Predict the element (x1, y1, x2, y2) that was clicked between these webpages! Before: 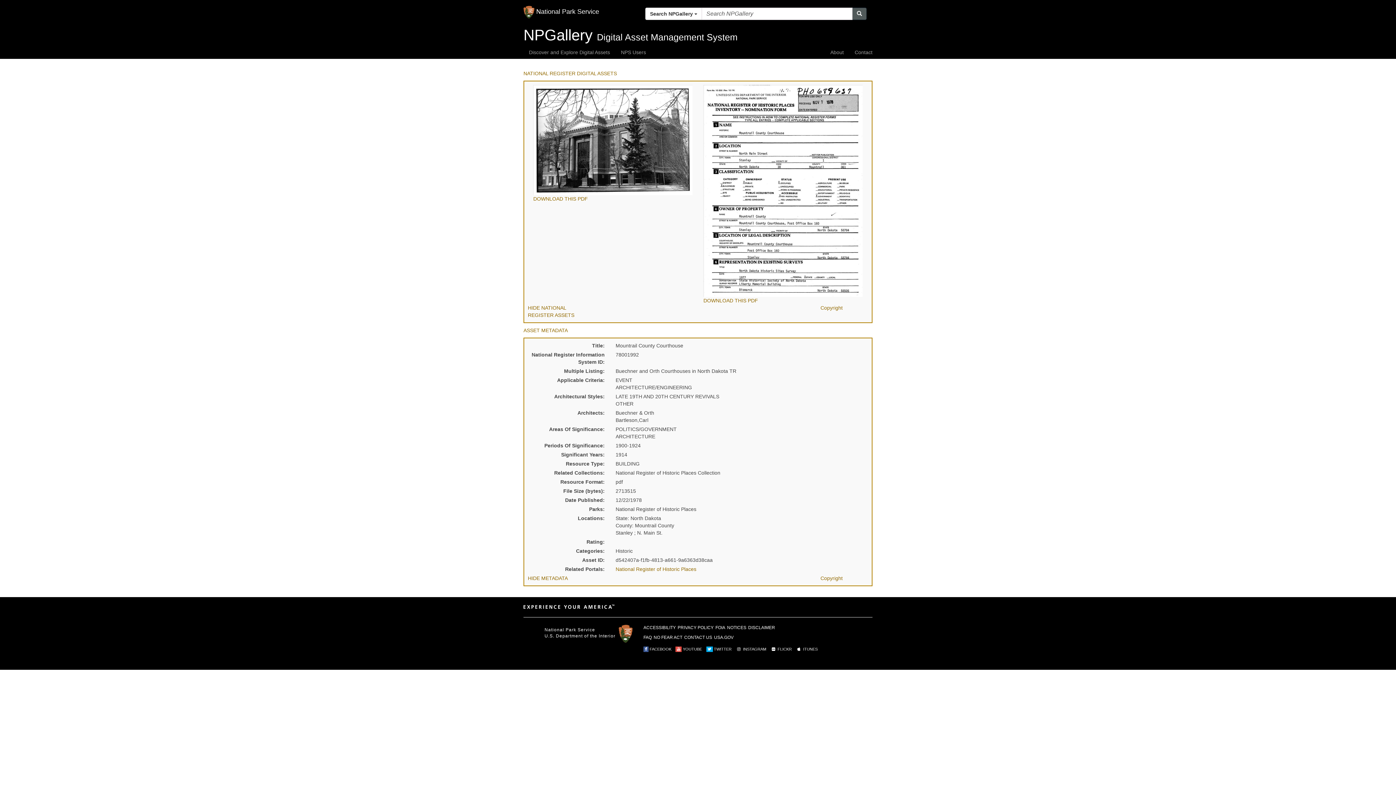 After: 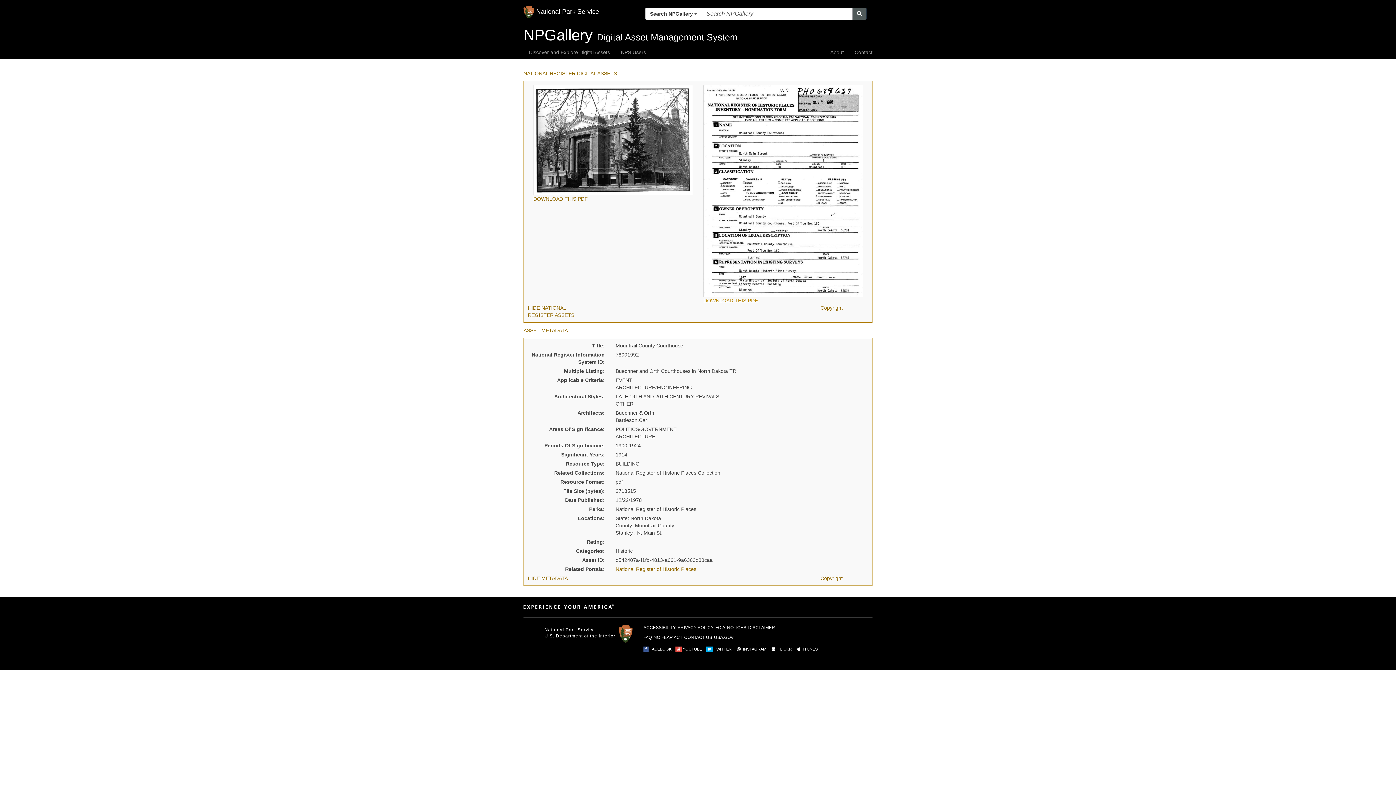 Action: label: DOWNLOAD THIS PDF bbox: (703, 297, 862, 304)